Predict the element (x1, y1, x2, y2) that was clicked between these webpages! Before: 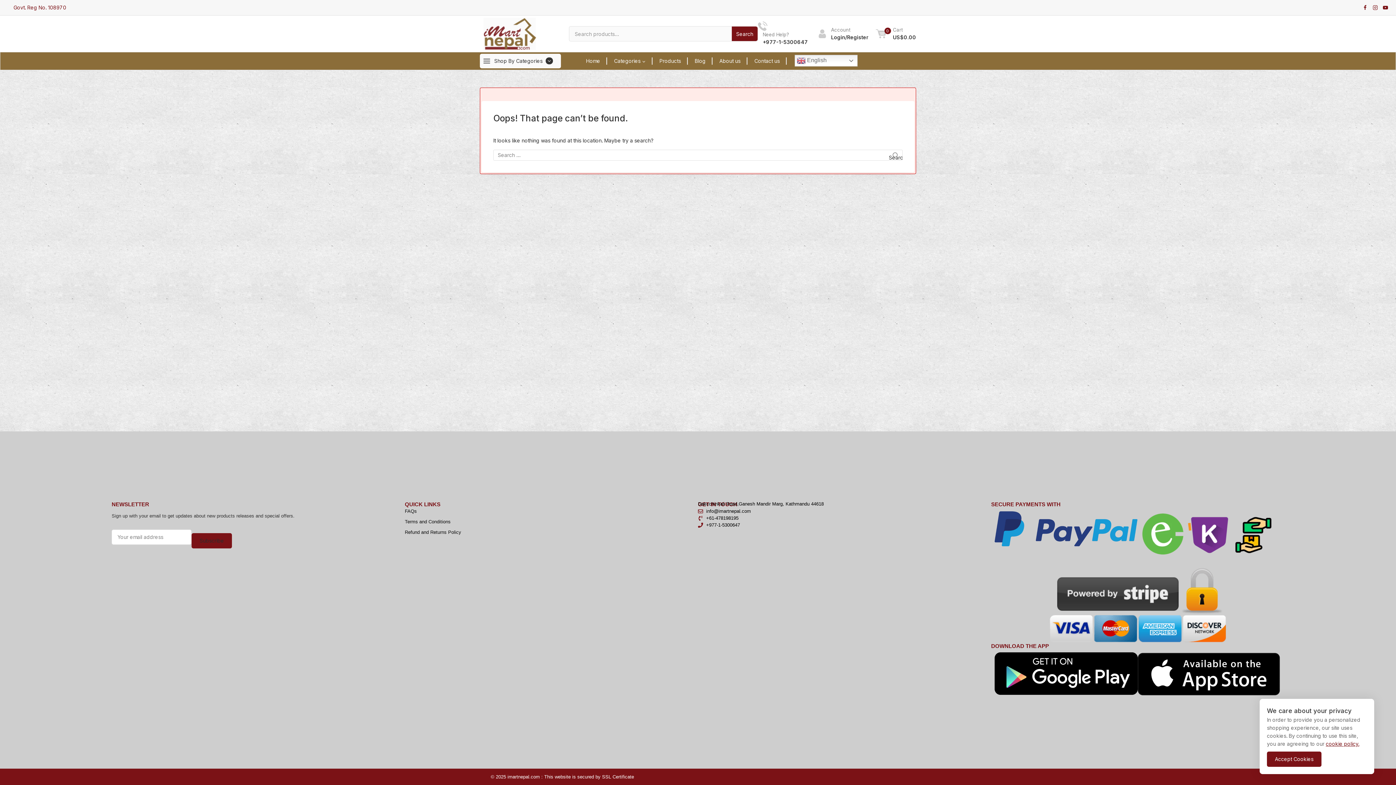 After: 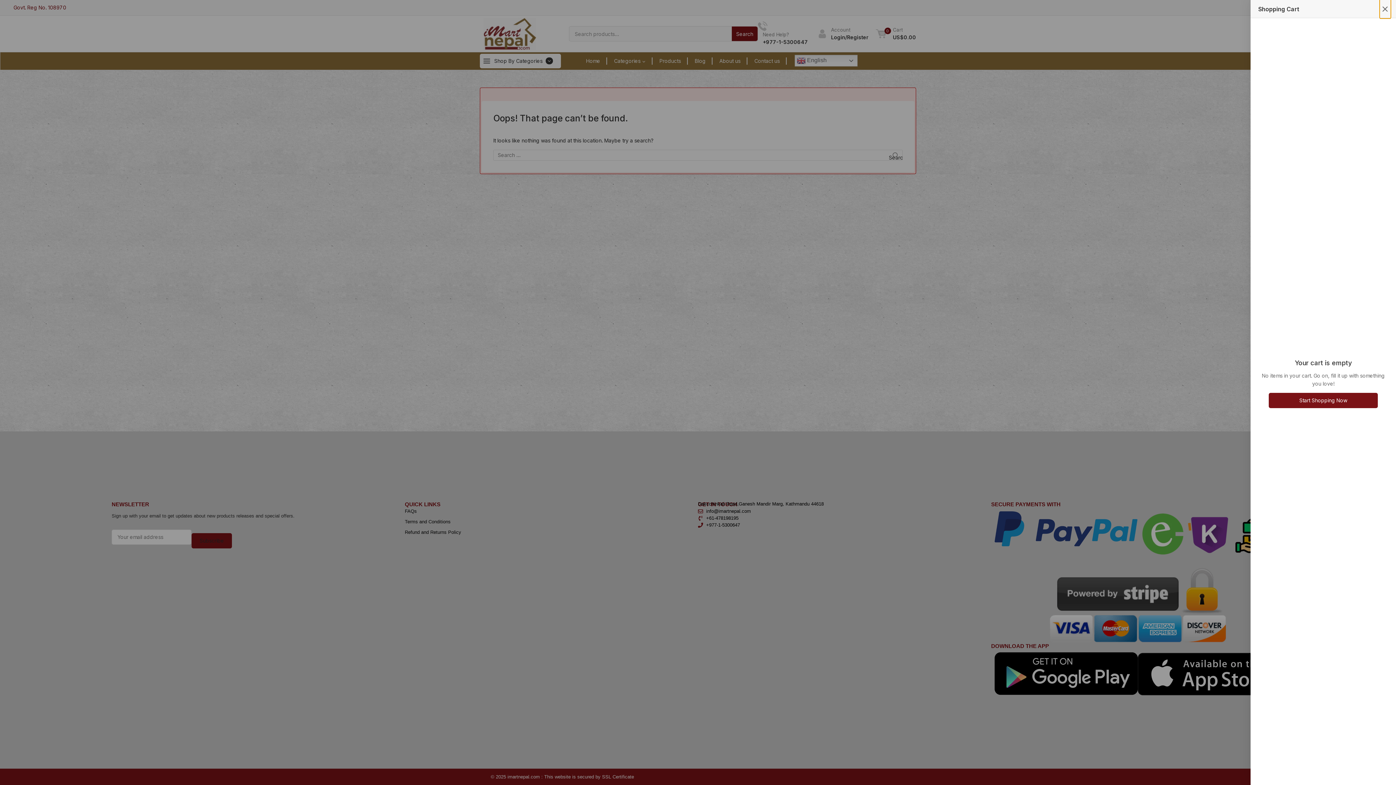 Action: bbox: (876, 26, 916, 41) label: 0
Cart
US$
0
.00